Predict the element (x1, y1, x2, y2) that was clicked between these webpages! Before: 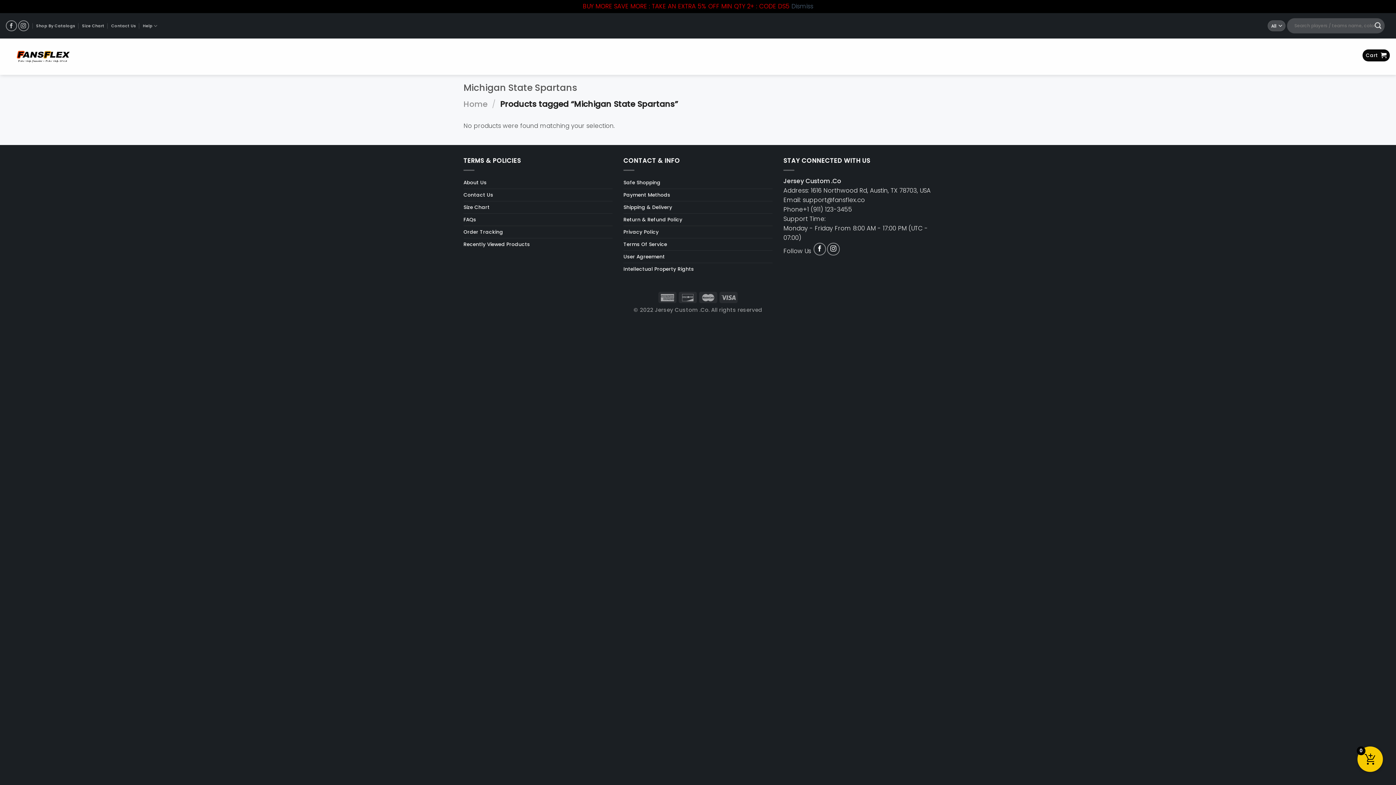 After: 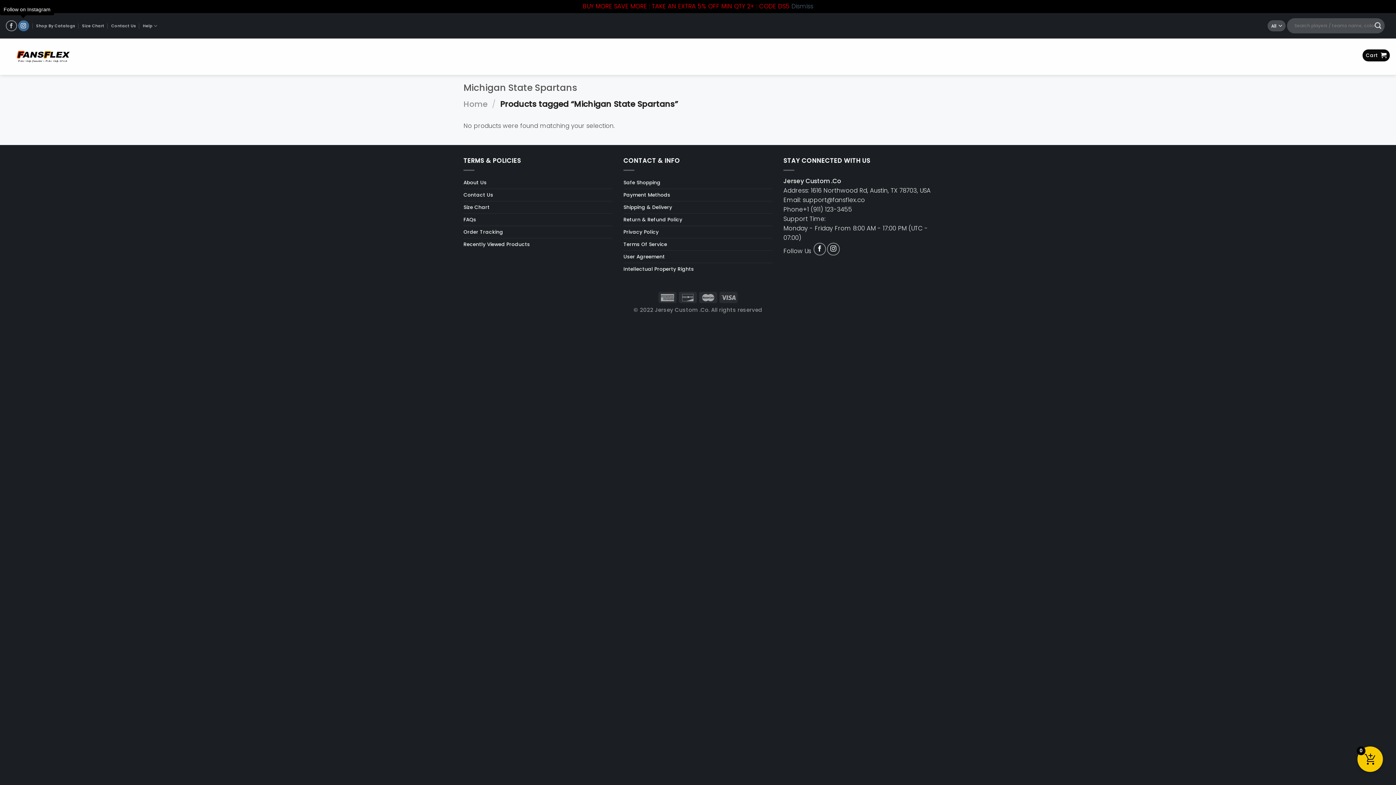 Action: bbox: (18, 20, 29, 31) label: Follow on Instagram